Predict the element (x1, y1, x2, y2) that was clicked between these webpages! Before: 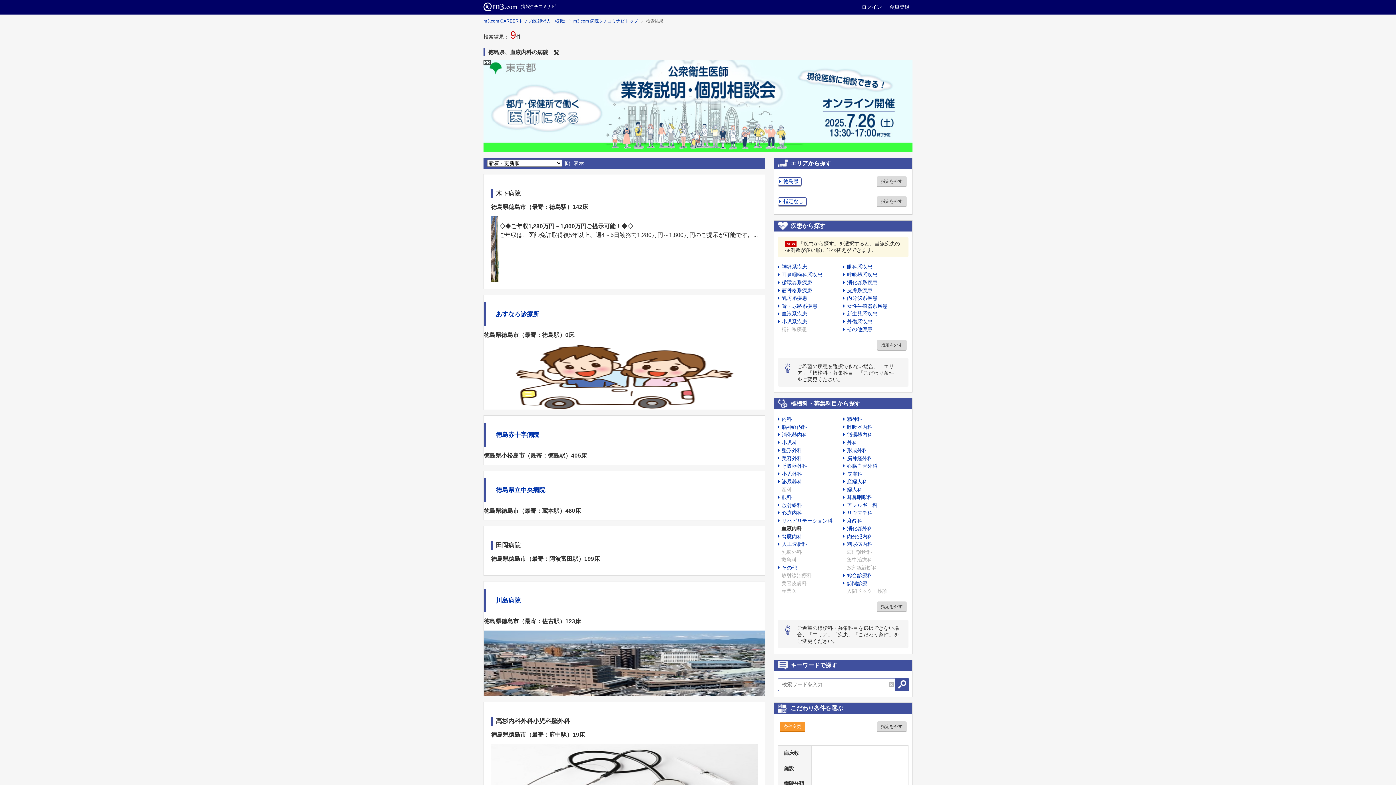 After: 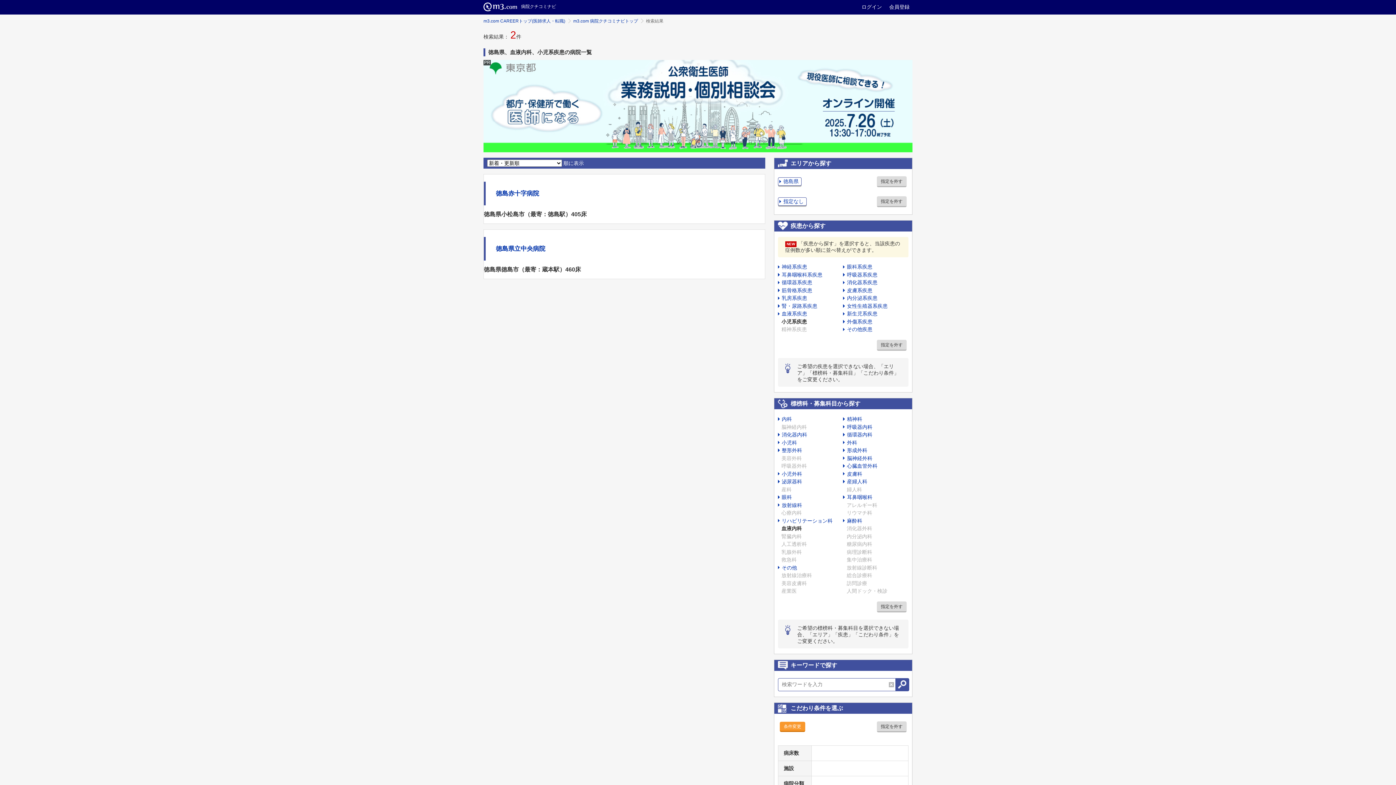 Action: bbox: (778, 318, 807, 324) label: 小児系疾患